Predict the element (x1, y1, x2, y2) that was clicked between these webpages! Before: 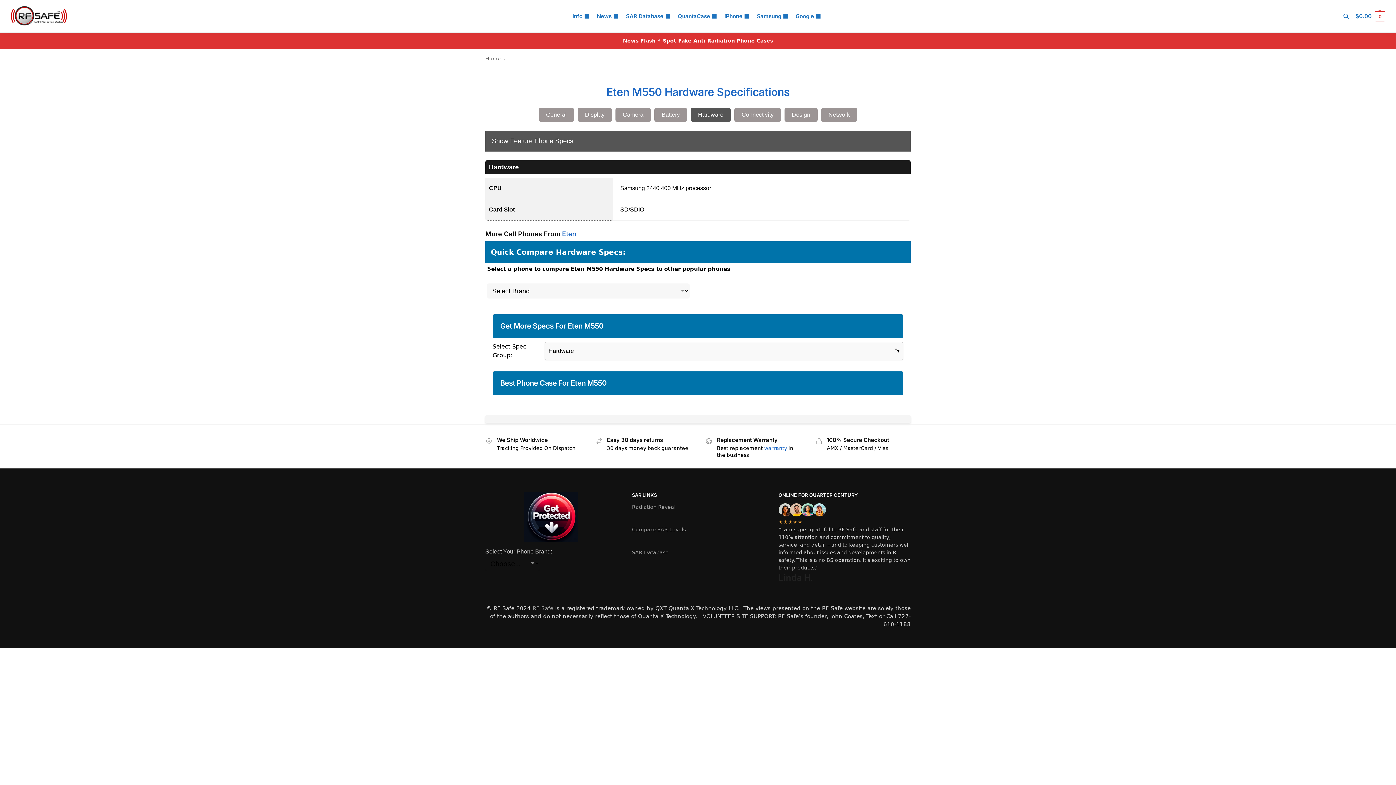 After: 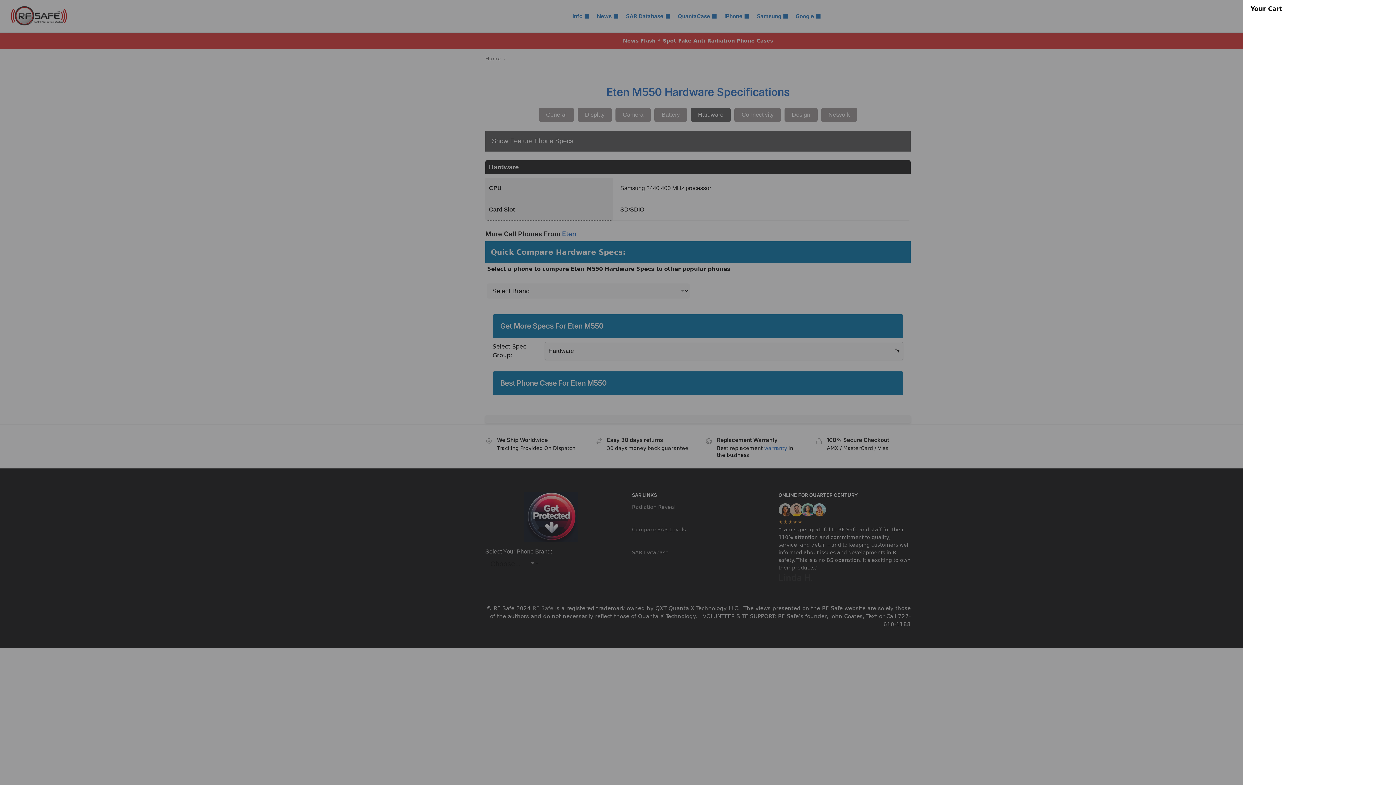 Action: label: $0.00 0 bbox: (1355, 5, 1385, 27)